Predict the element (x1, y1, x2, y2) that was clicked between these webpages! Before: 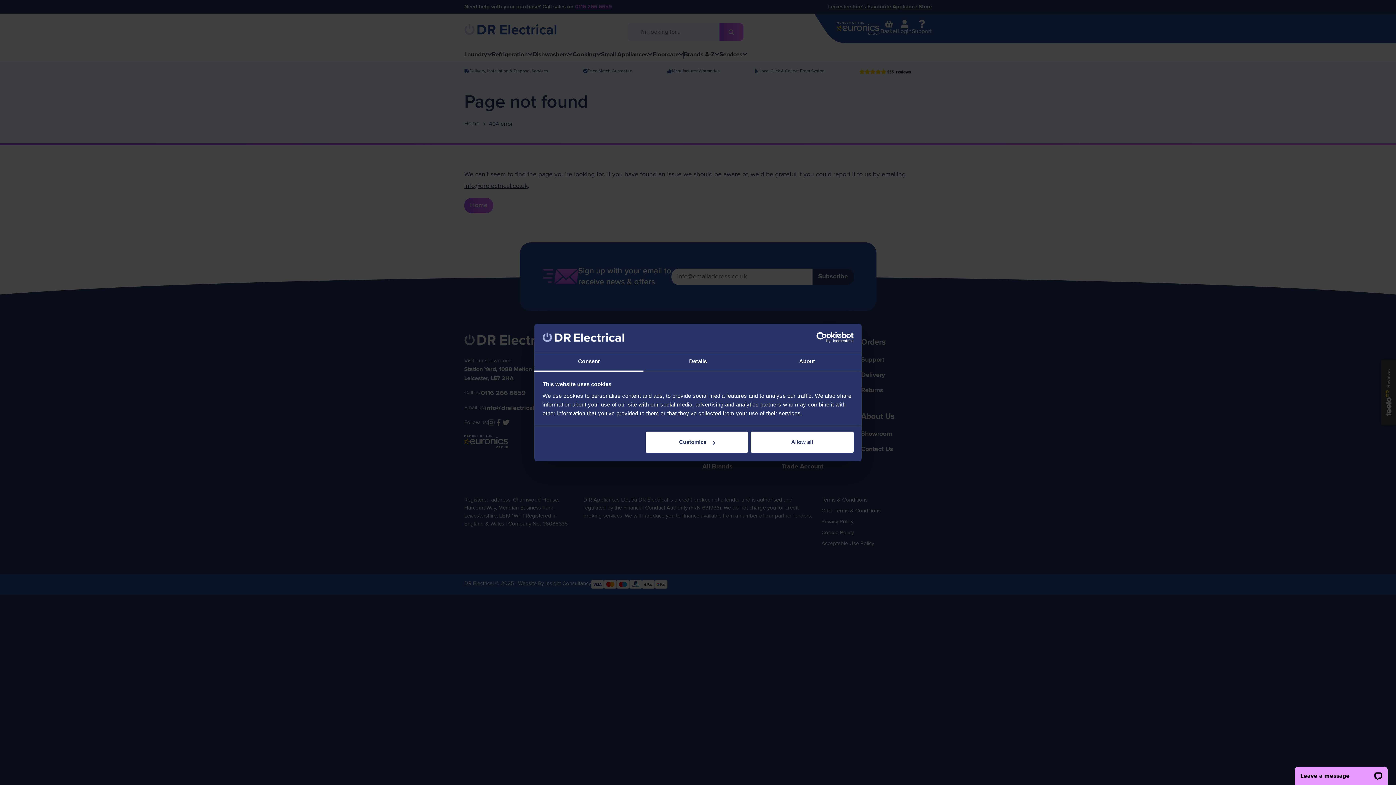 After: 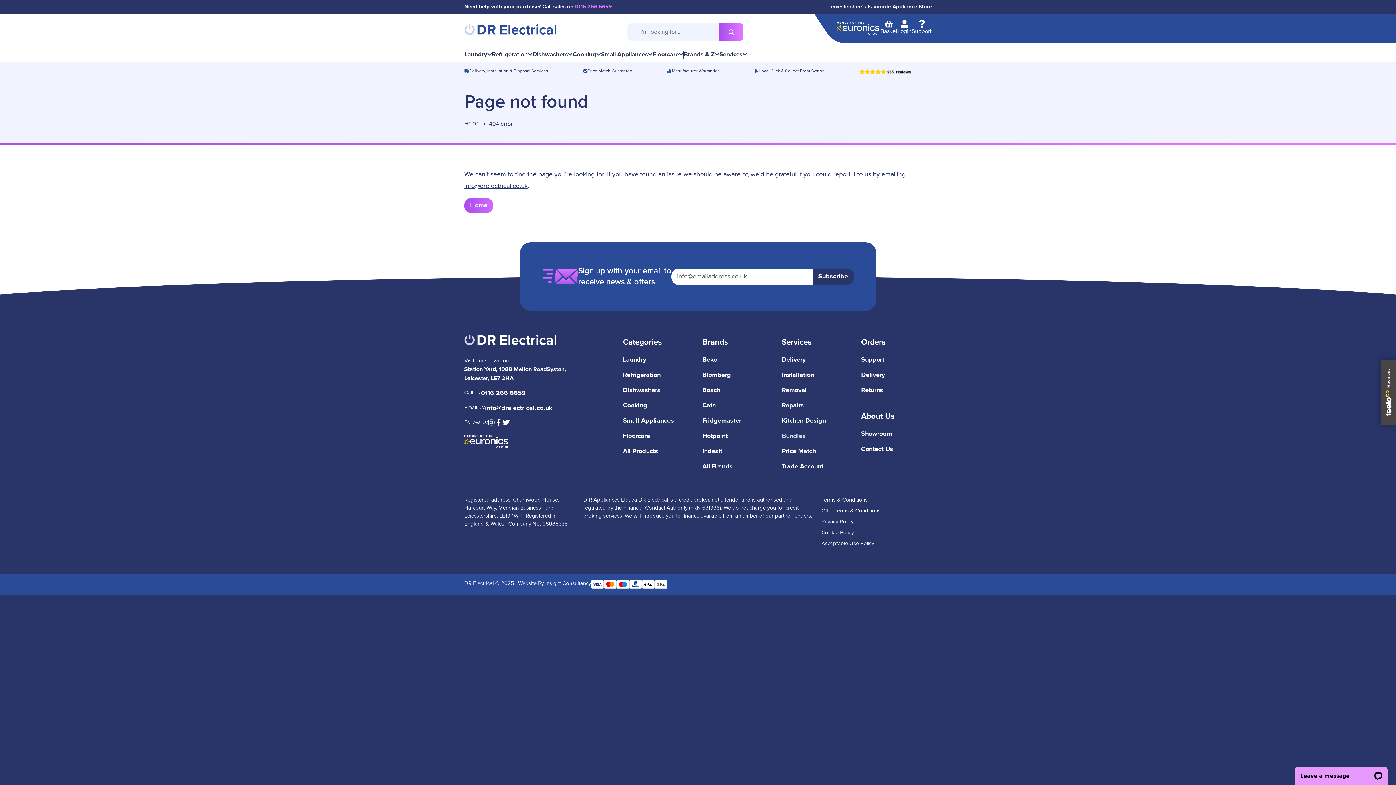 Action: label: Allow all bbox: (751, 431, 853, 453)